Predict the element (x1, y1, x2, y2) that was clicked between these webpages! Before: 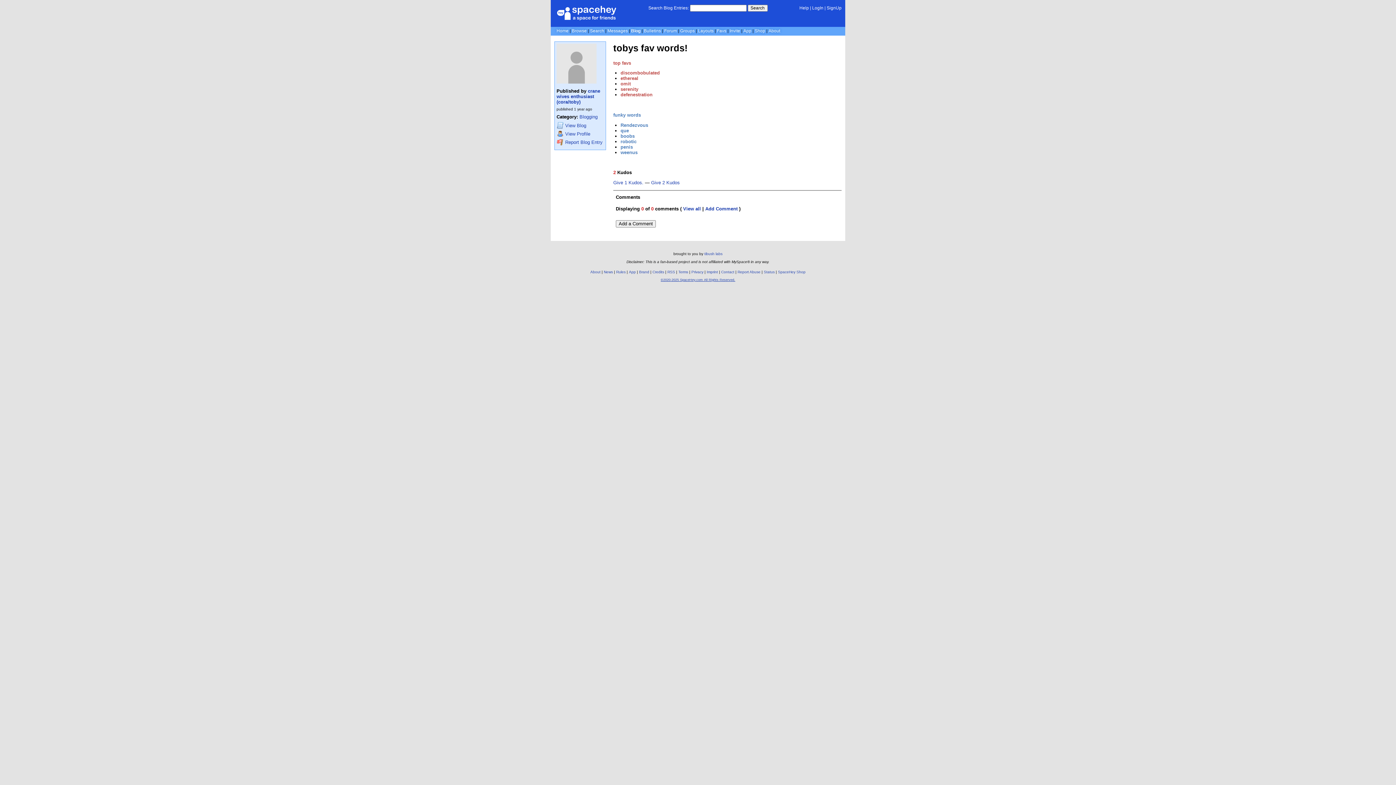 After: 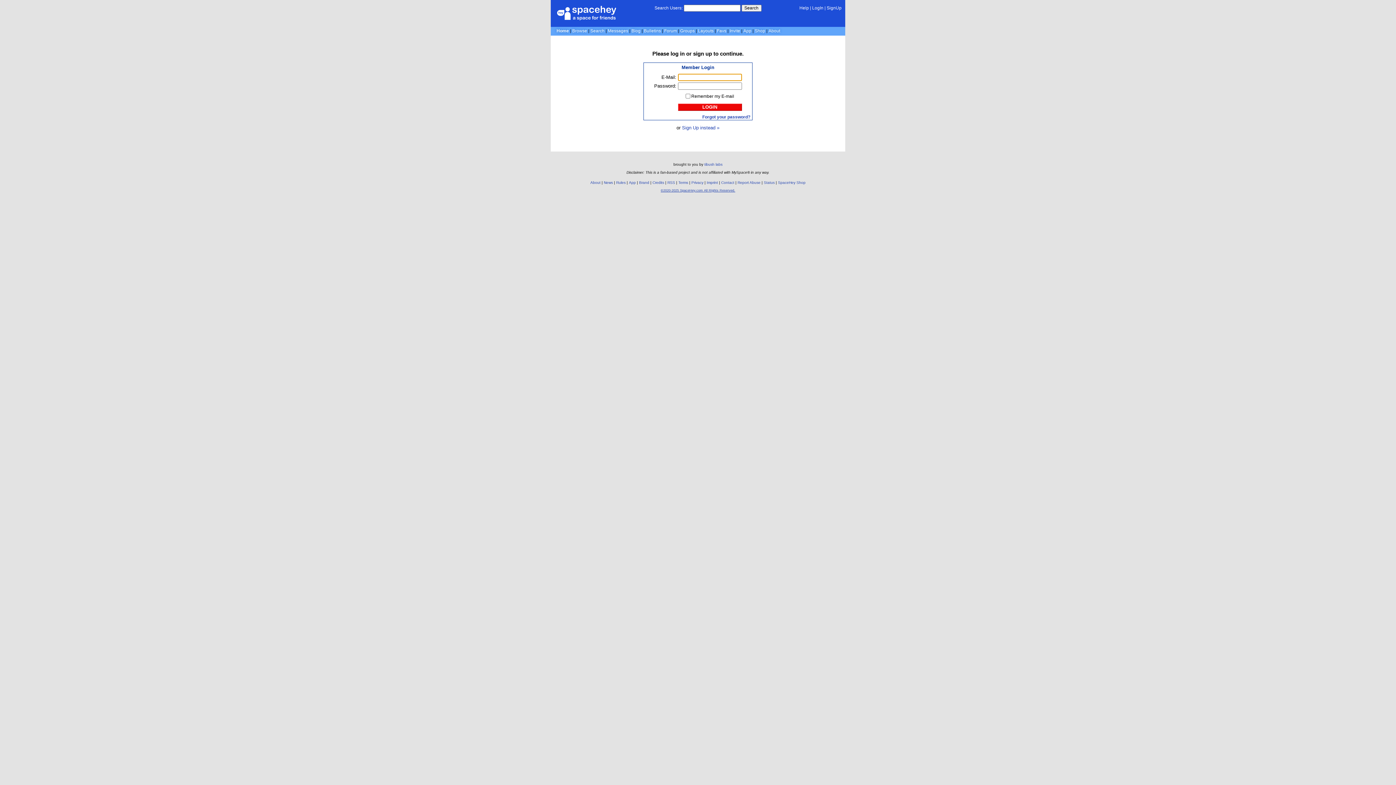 Action: bbox: (717, 28, 726, 33) label: Favs